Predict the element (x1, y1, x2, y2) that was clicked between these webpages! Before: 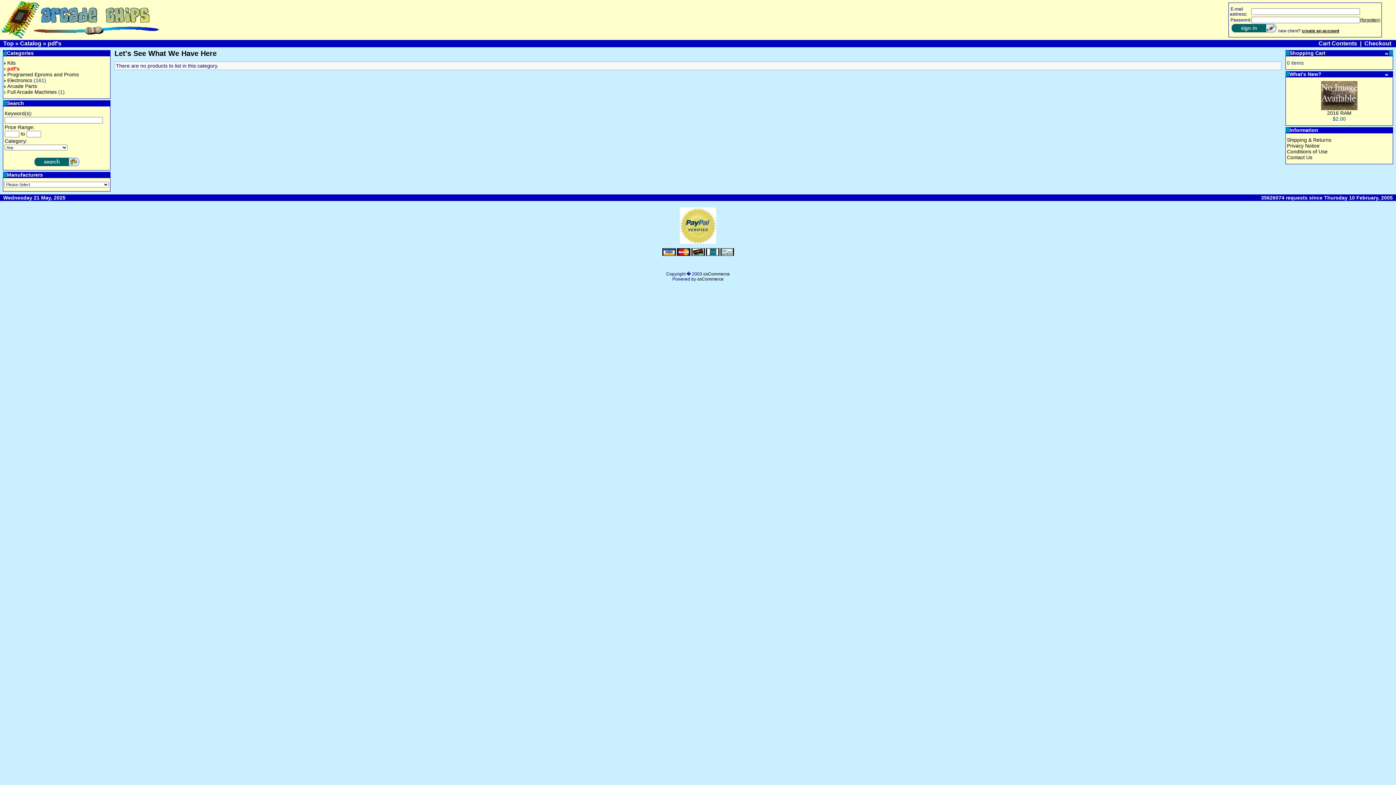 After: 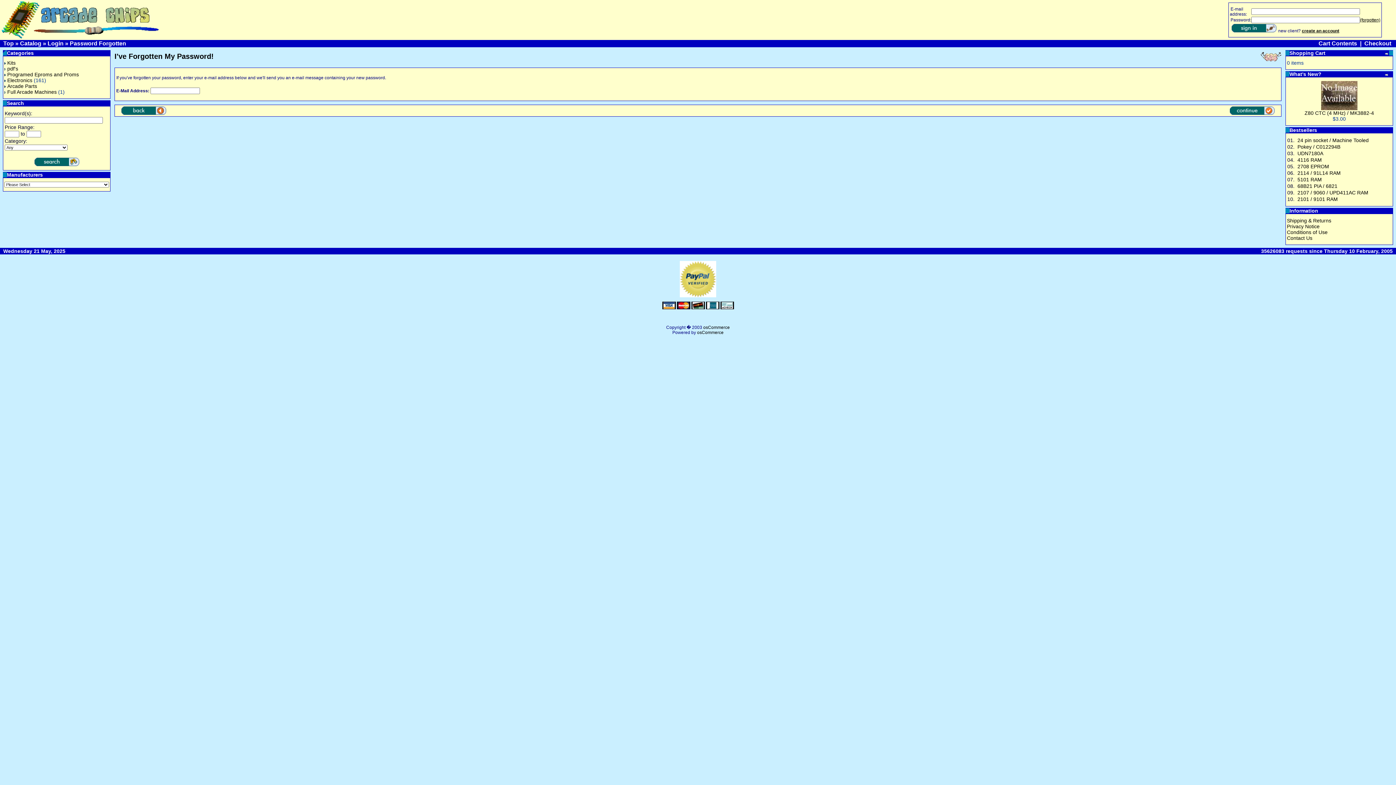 Action: label: (forgotten) bbox: (1360, 17, 1380, 22)